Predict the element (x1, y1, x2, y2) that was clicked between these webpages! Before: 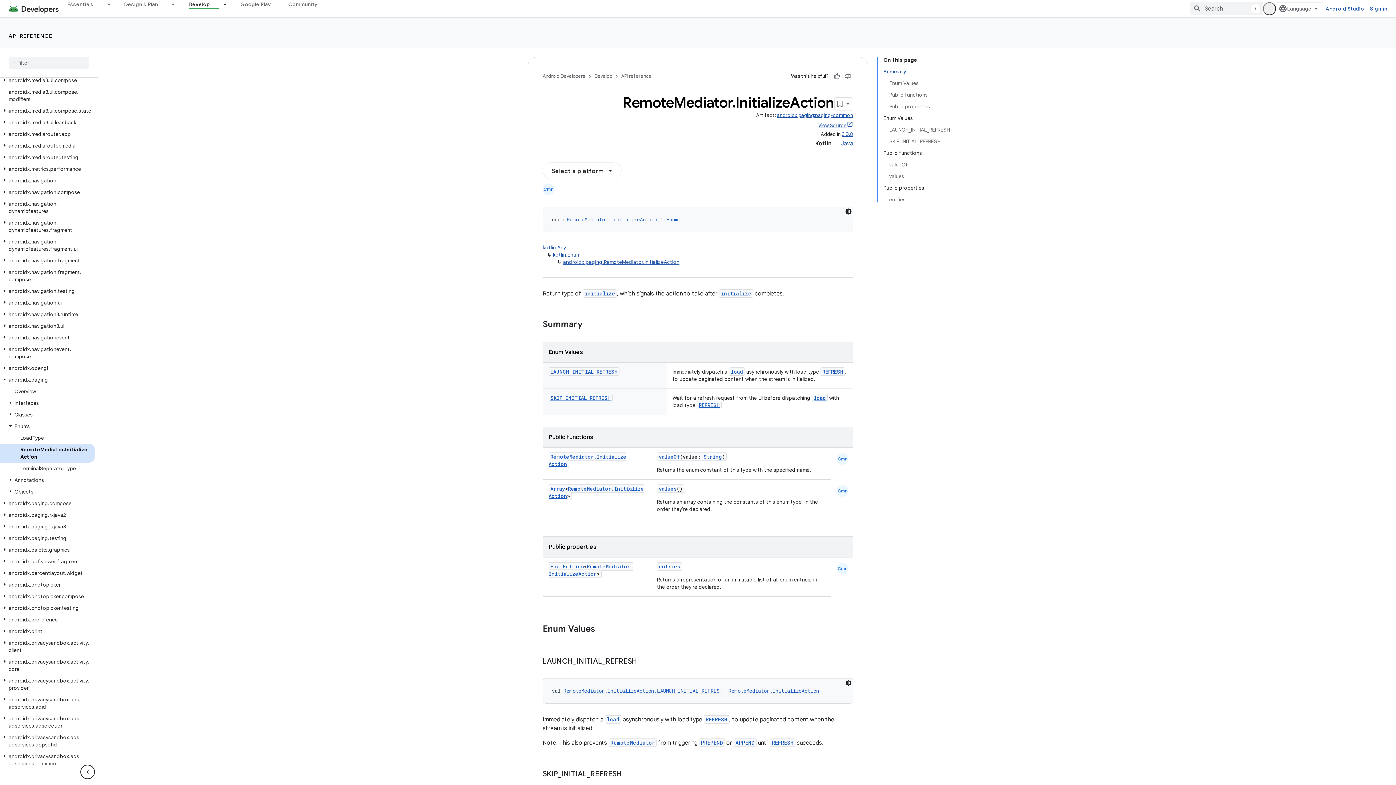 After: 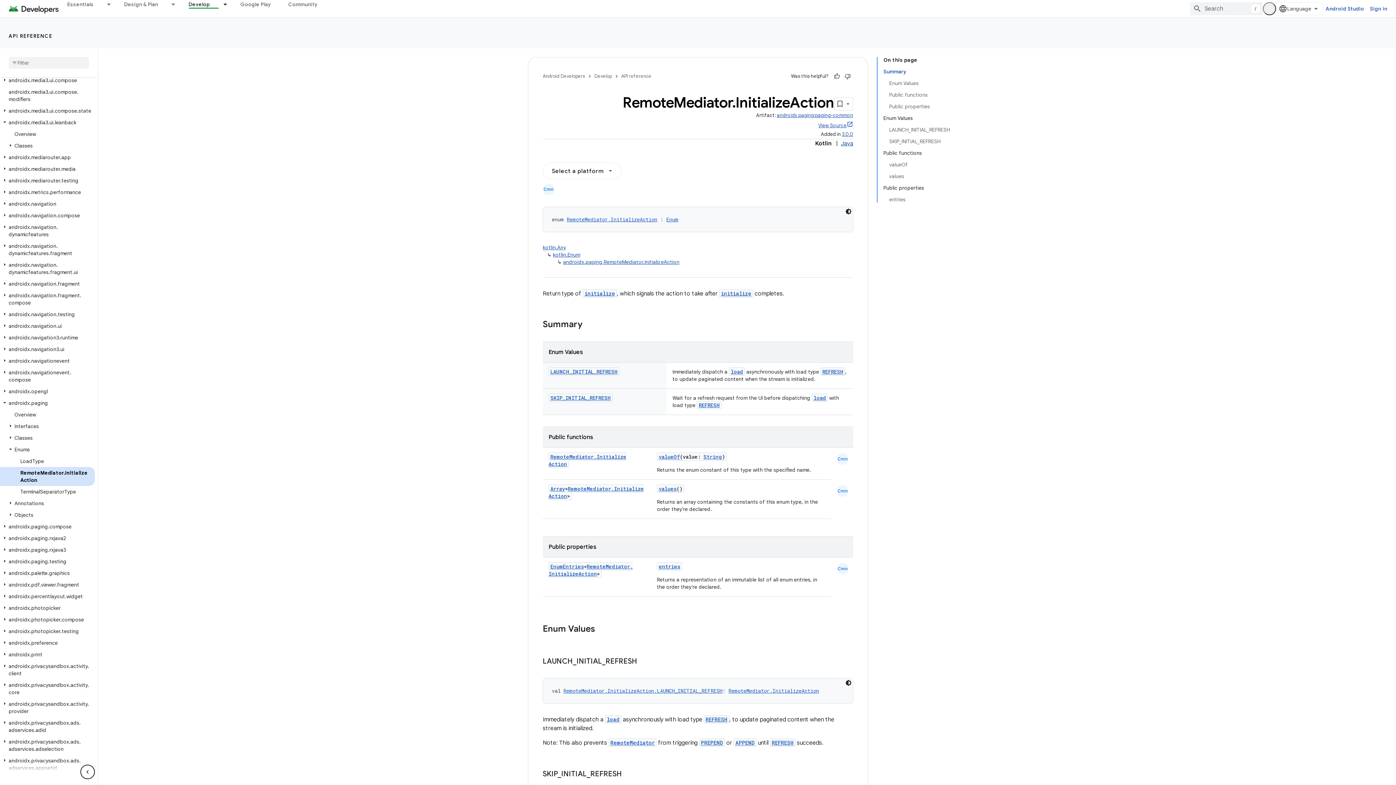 Action: bbox: (0, 118, 9, 125)